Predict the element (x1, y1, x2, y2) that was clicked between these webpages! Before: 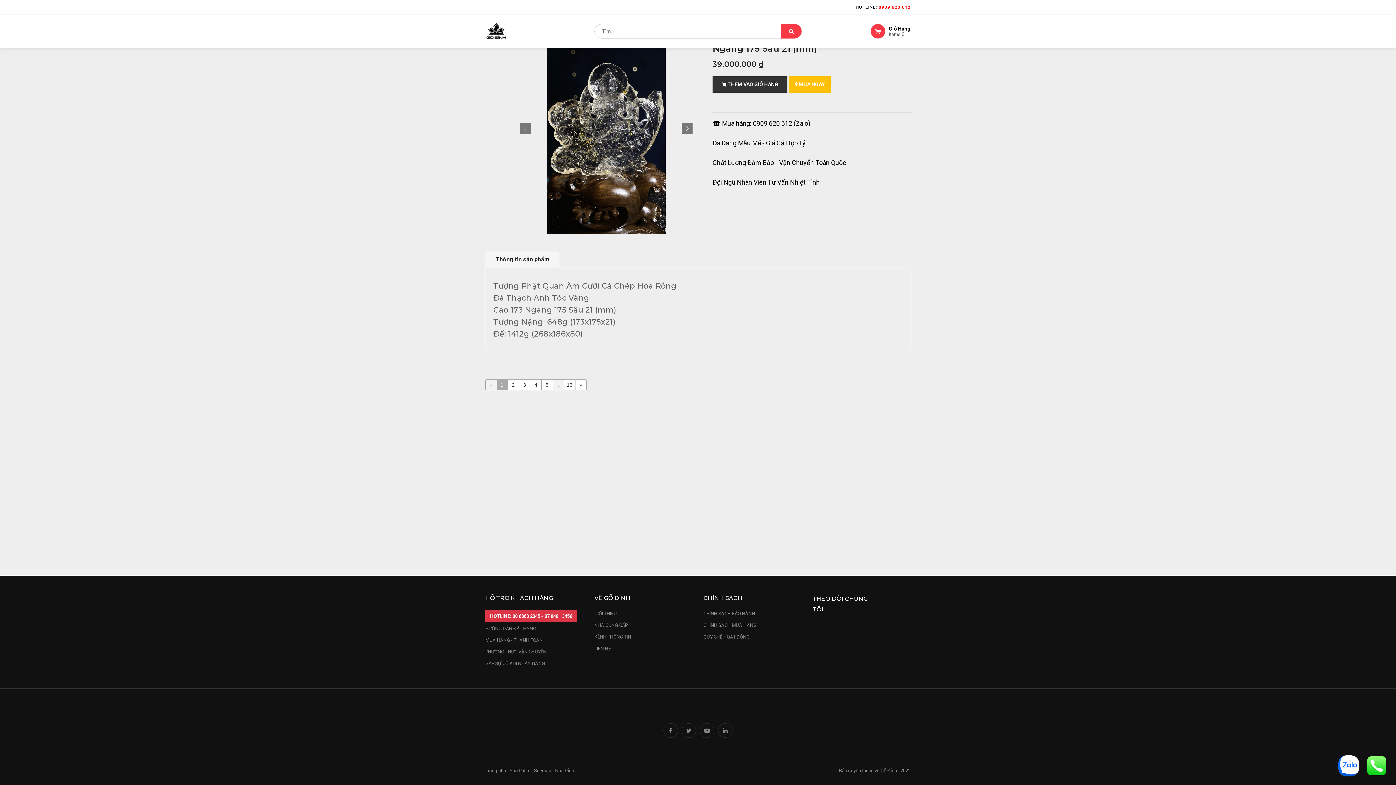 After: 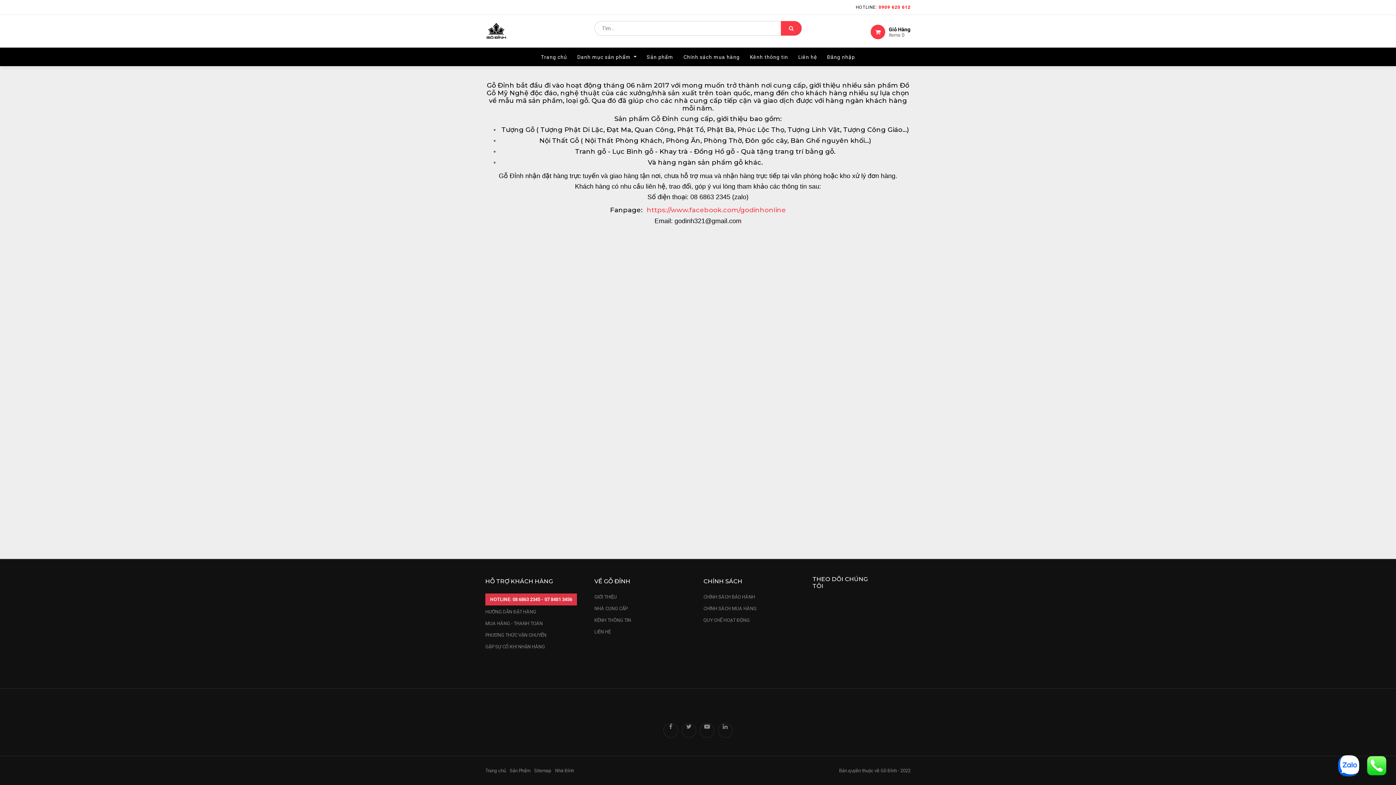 Action: label: GIỚI THIỆU  bbox: (594, 610, 618, 617)